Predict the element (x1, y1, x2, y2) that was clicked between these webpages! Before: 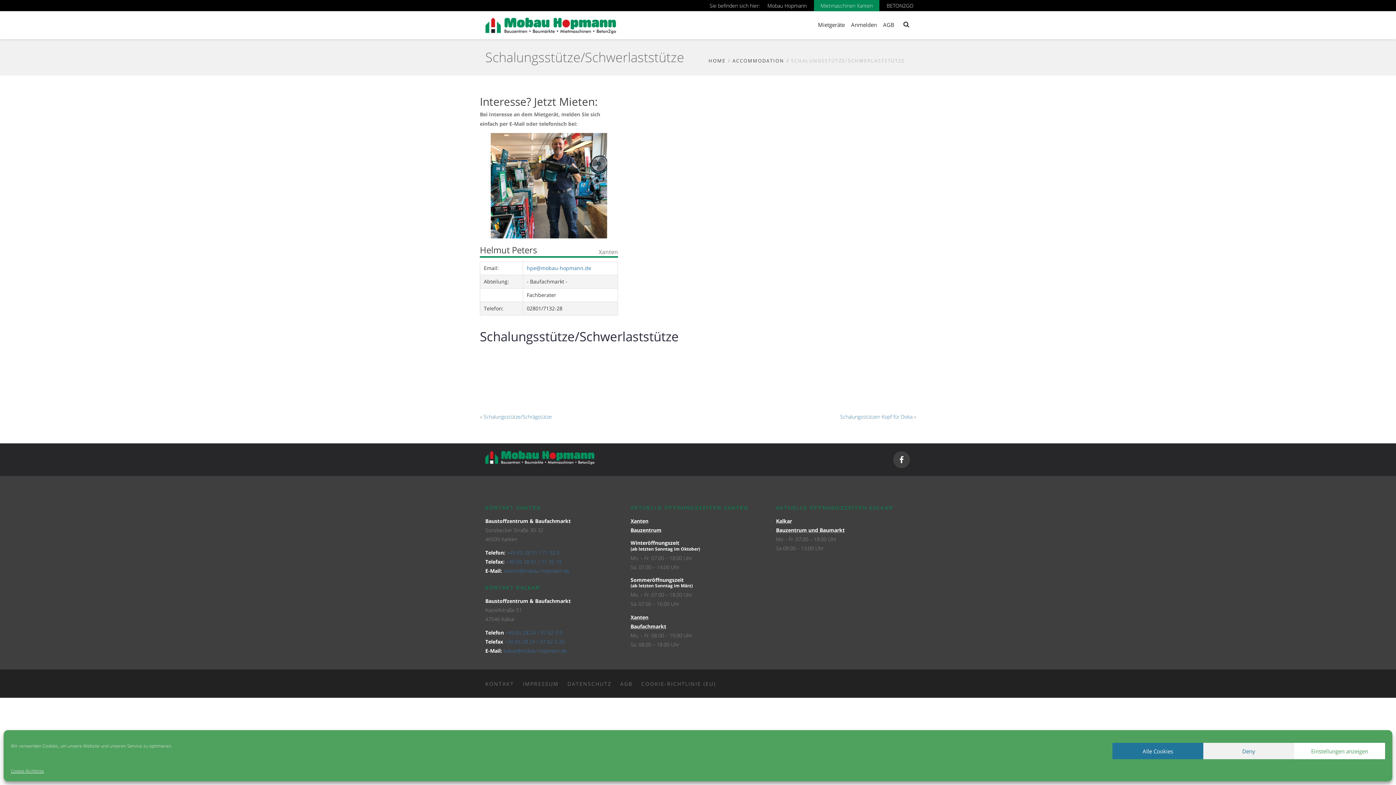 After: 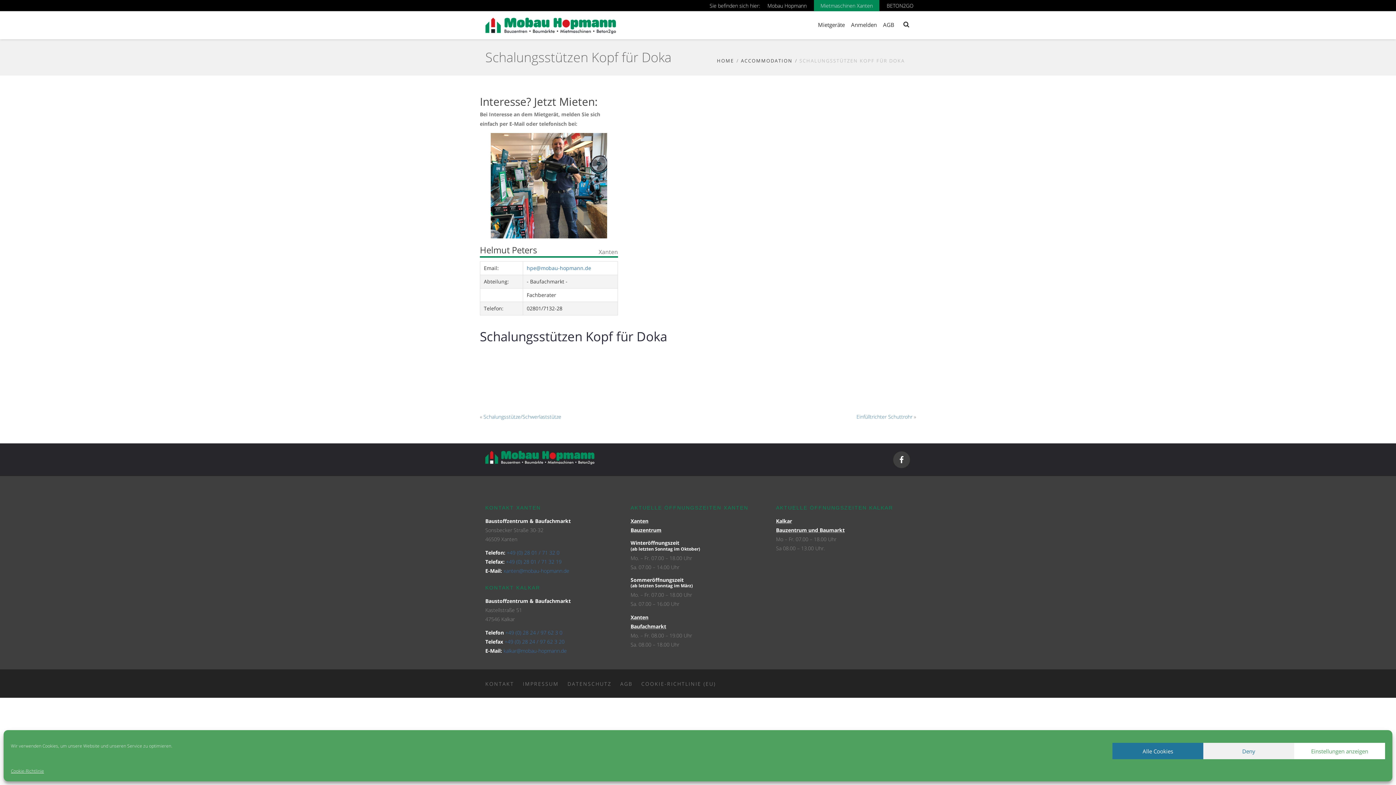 Action: label: Schalungsstützen Kopf für Doka bbox: (840, 413, 912, 420)